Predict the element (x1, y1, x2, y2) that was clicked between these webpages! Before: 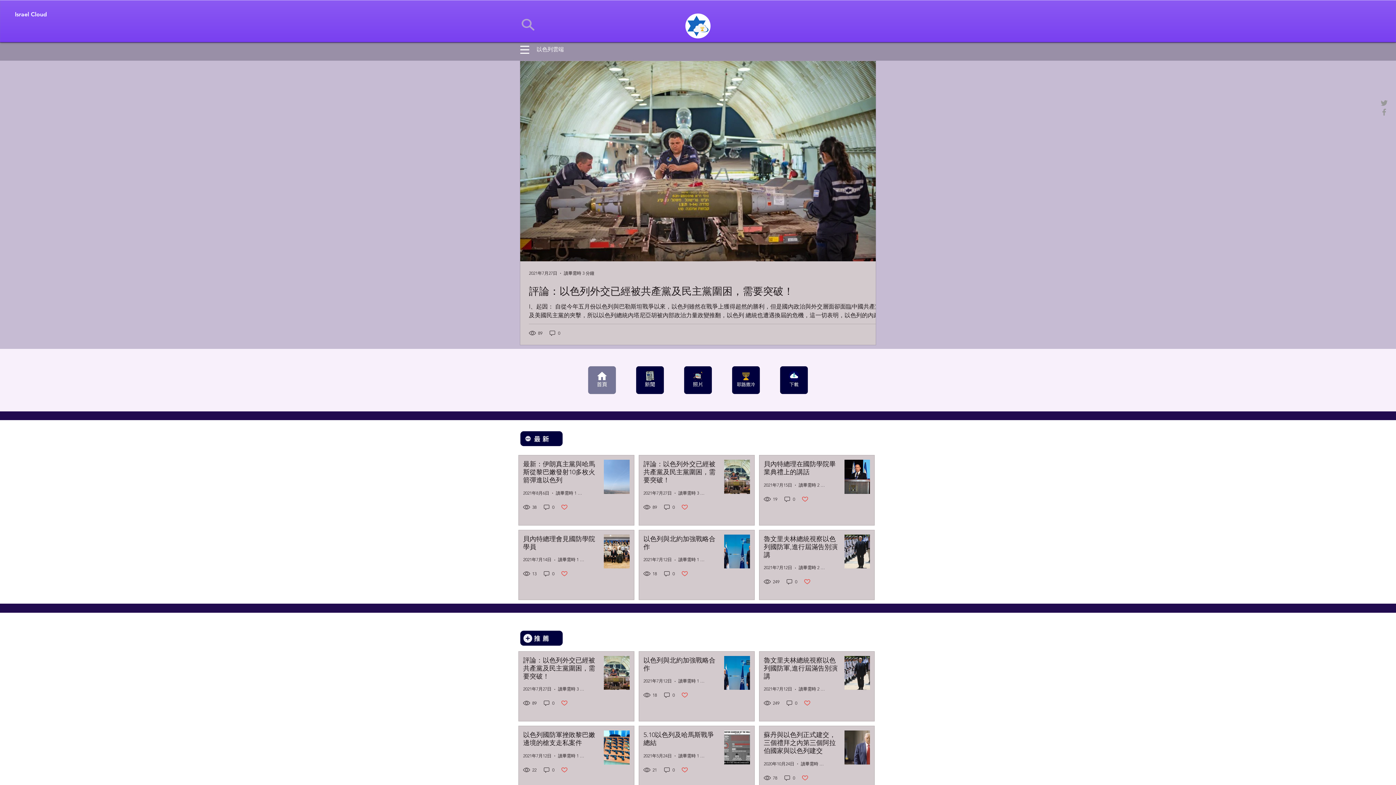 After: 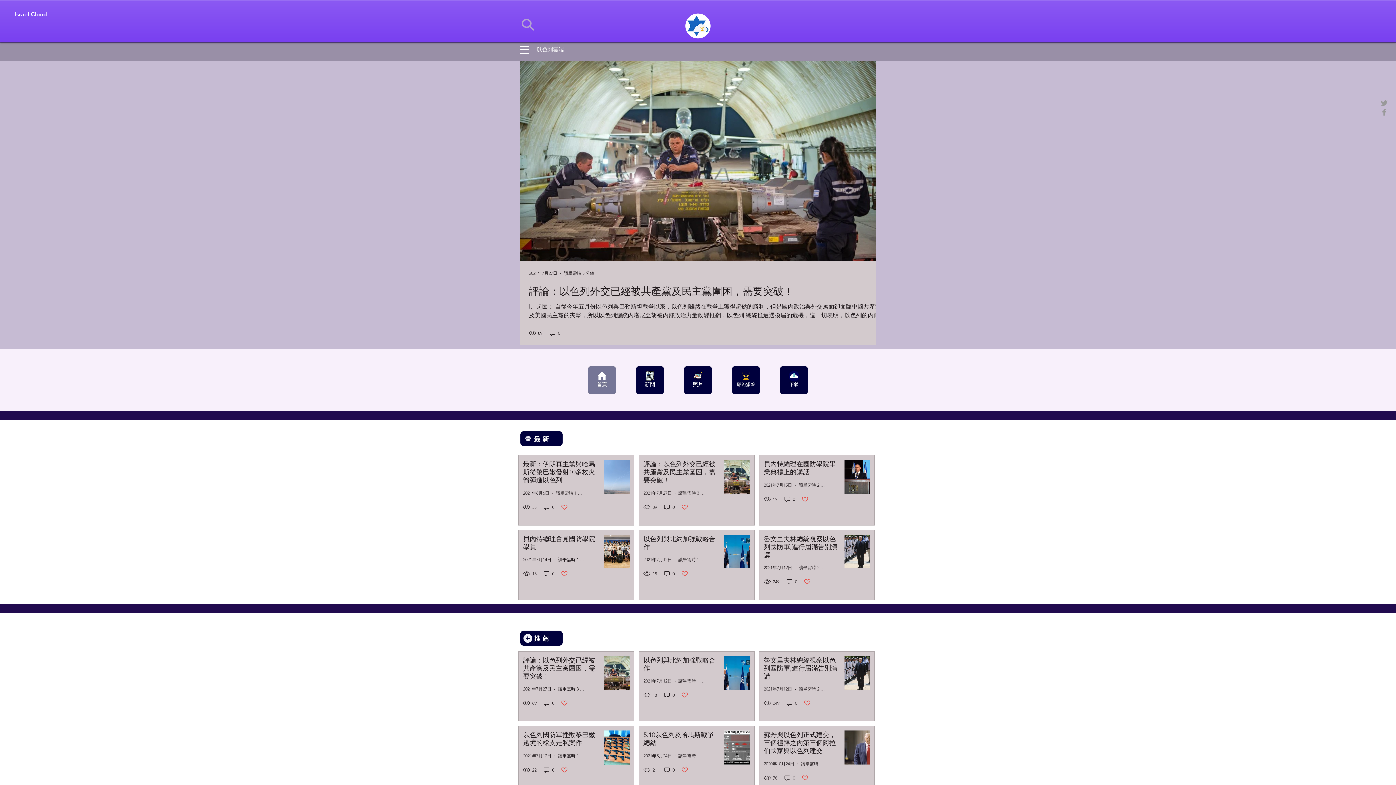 Action: bbox: (1380, 107, 1389, 116) label: +NEWS TV